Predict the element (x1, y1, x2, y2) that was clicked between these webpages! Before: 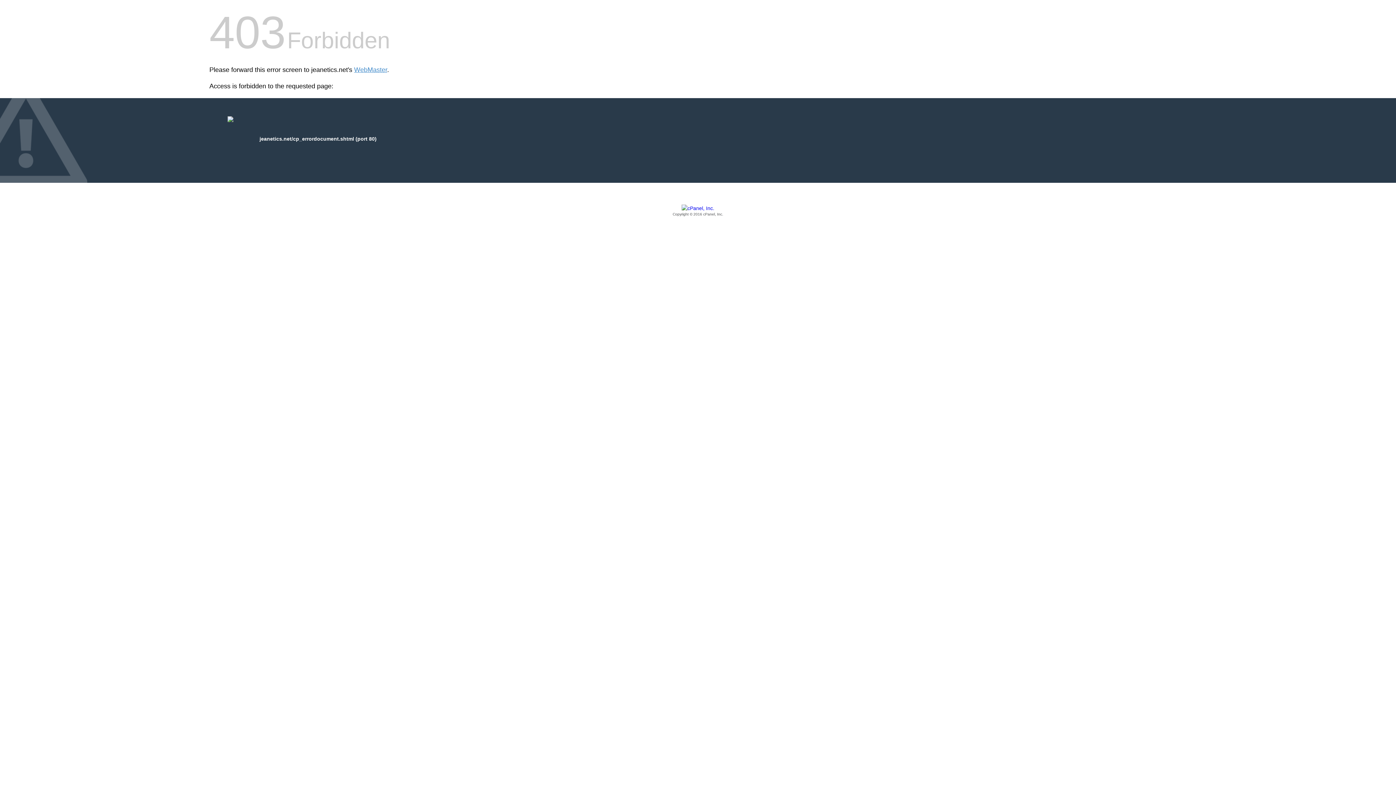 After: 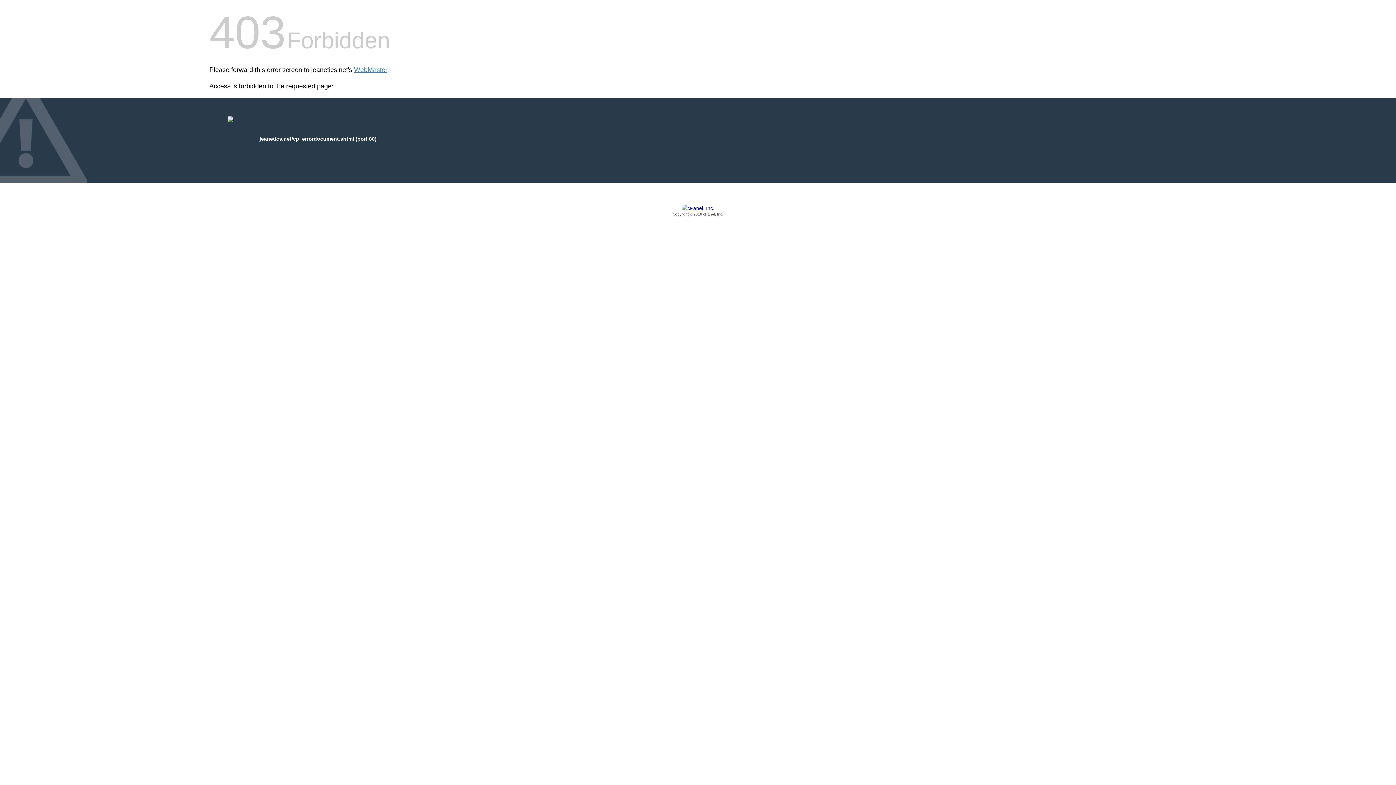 Action: bbox: (209, 205, 1186, 217) label: Copyright © 2016 cPanel, Inc.